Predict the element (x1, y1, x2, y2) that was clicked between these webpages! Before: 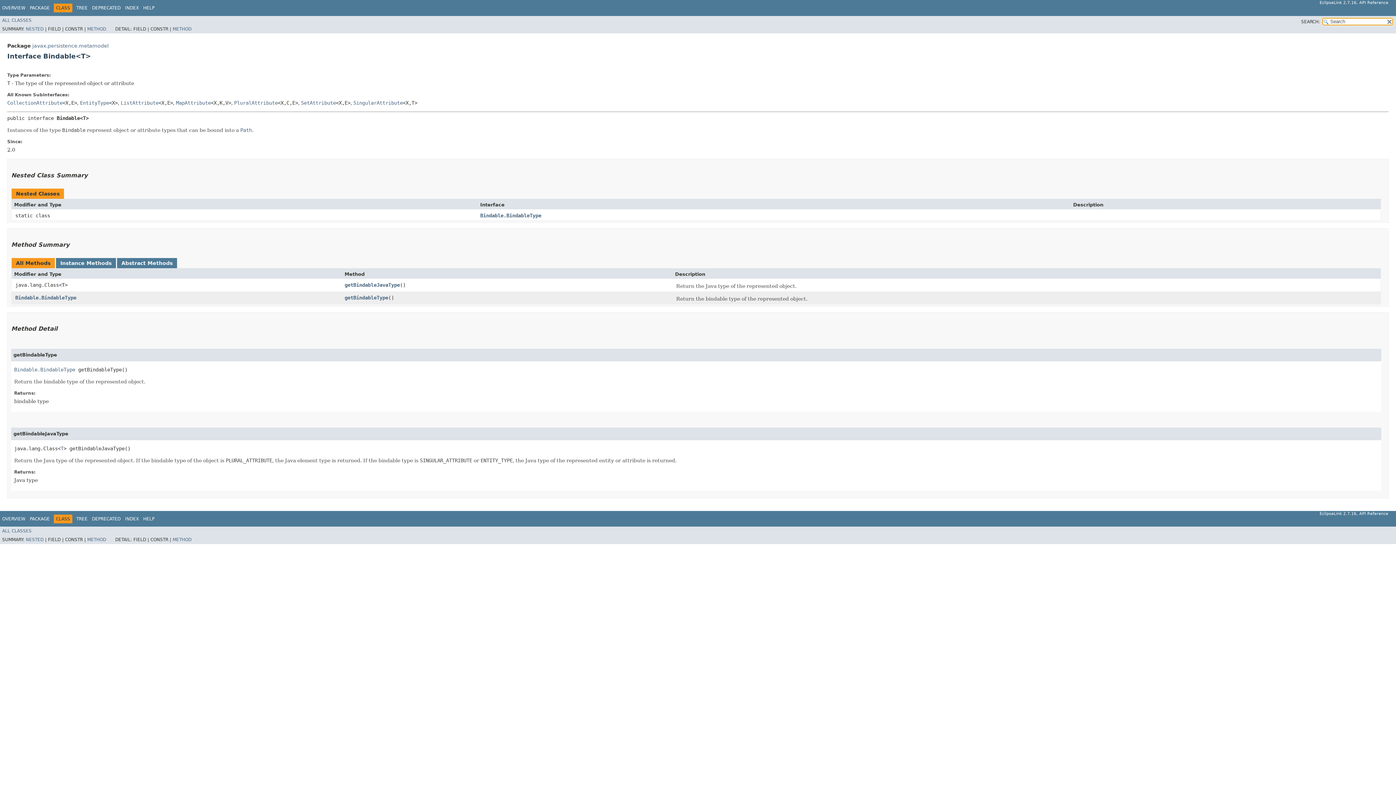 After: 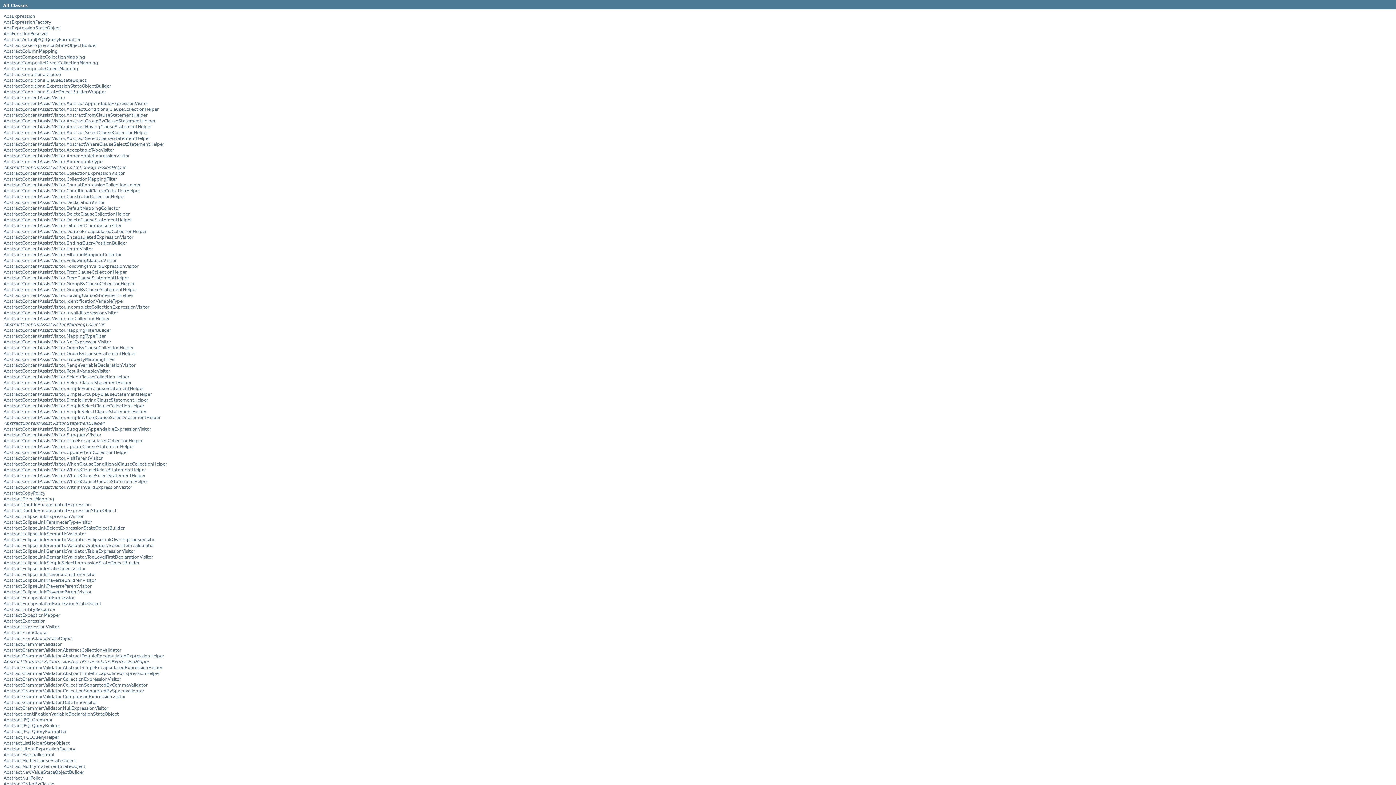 Action: bbox: (2, 17, 31, 22) label: ALL CLASSES